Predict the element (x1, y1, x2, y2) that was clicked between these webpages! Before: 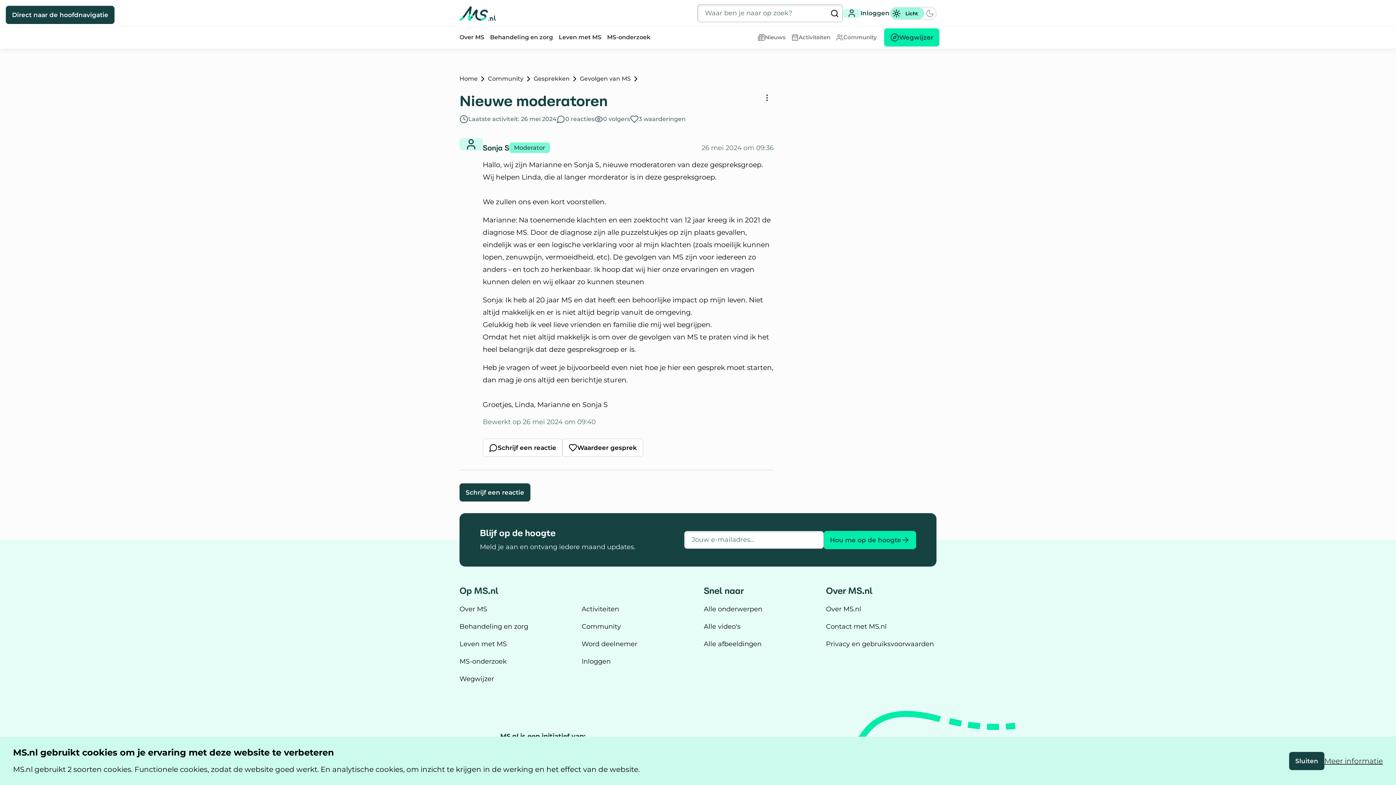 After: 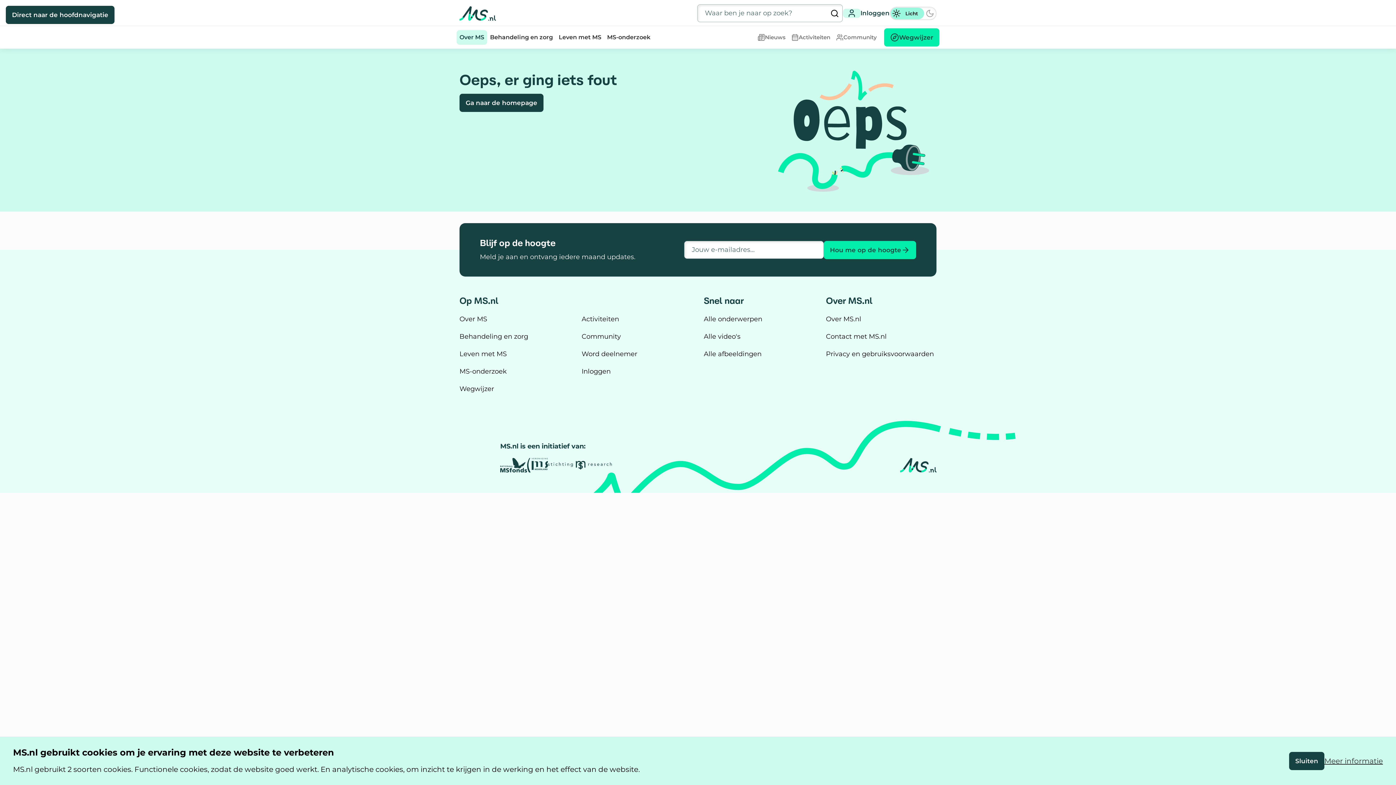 Action: bbox: (459, 605, 487, 613) label: Over MS